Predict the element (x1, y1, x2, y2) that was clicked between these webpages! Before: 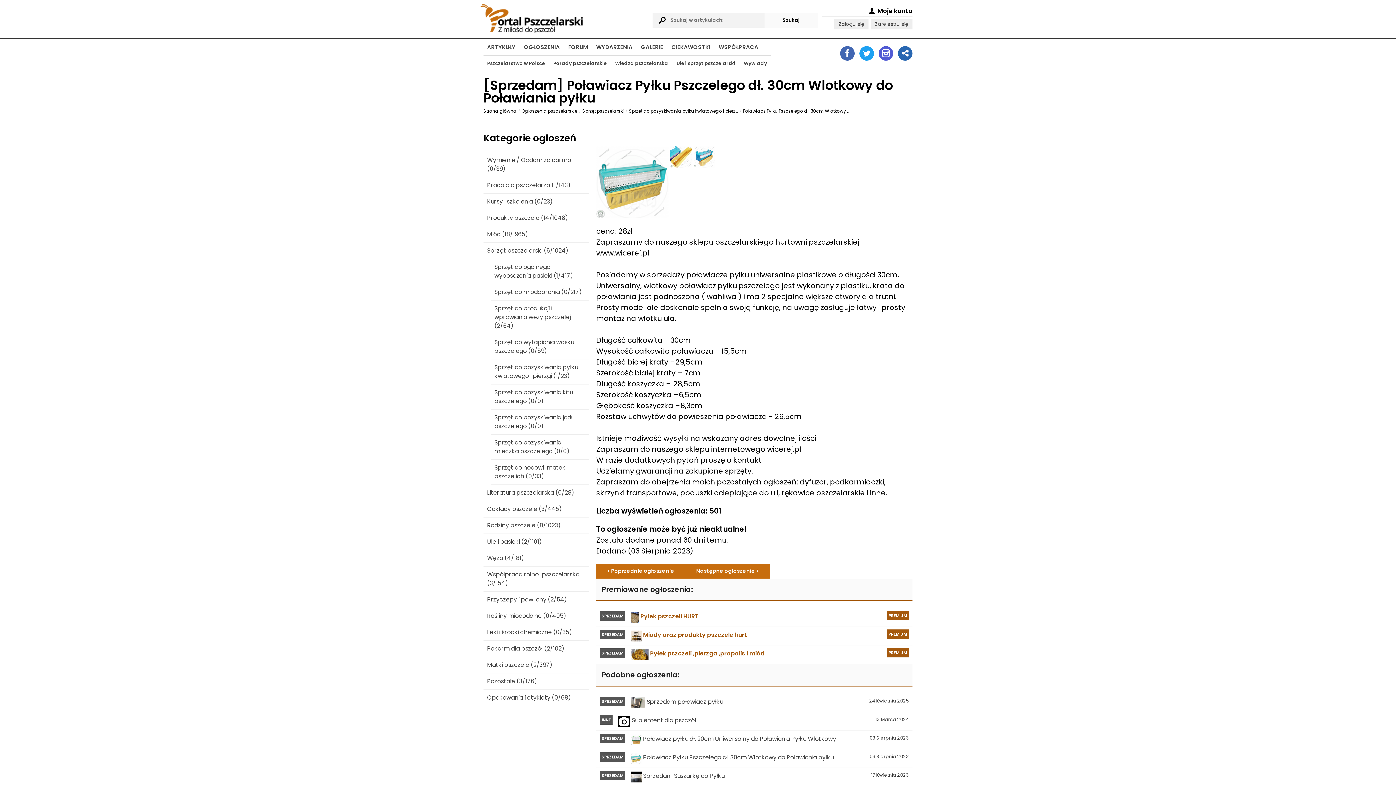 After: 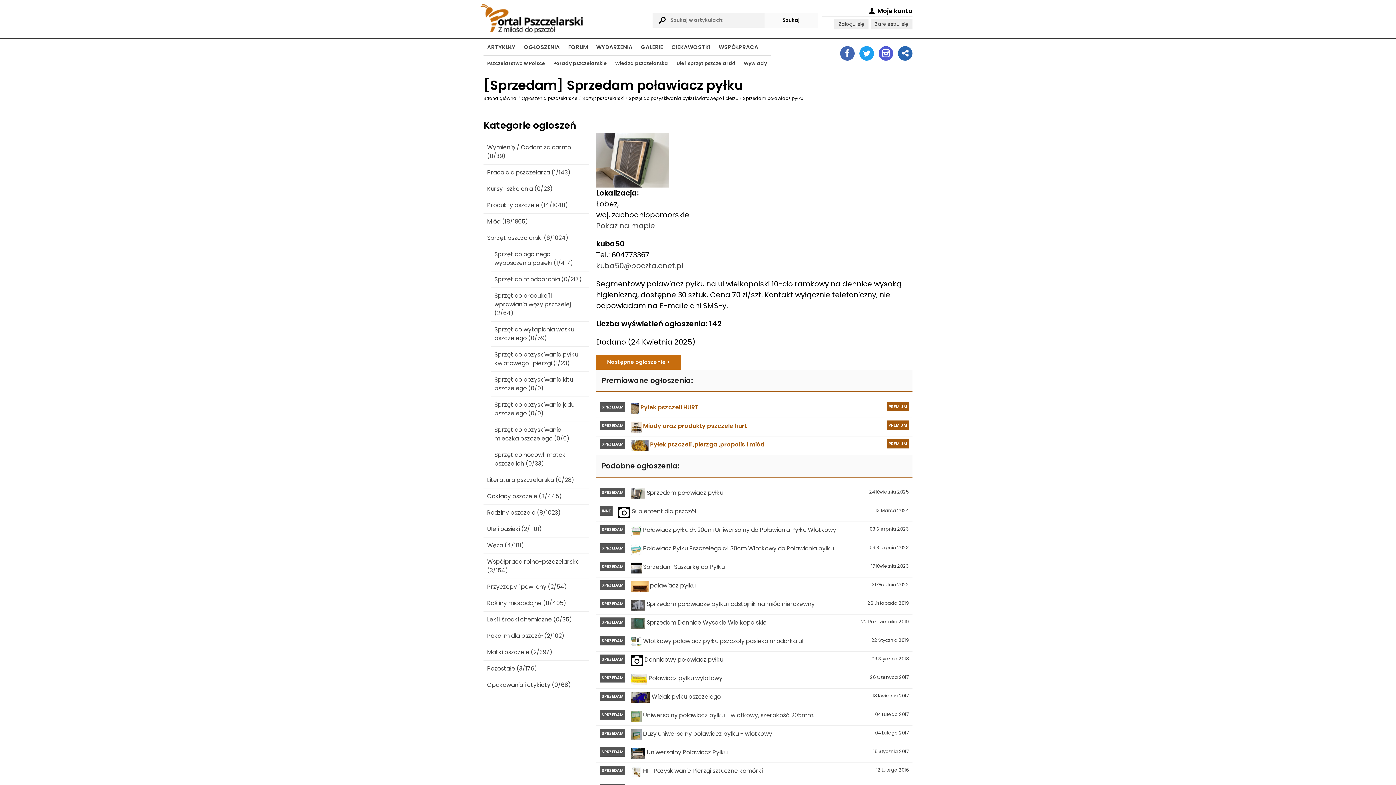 Action: label:  
24 Kwietnia 2025
SPRZEDAM
Sprzedam poławiacz pyłku bbox: (596, 694, 912, 712)